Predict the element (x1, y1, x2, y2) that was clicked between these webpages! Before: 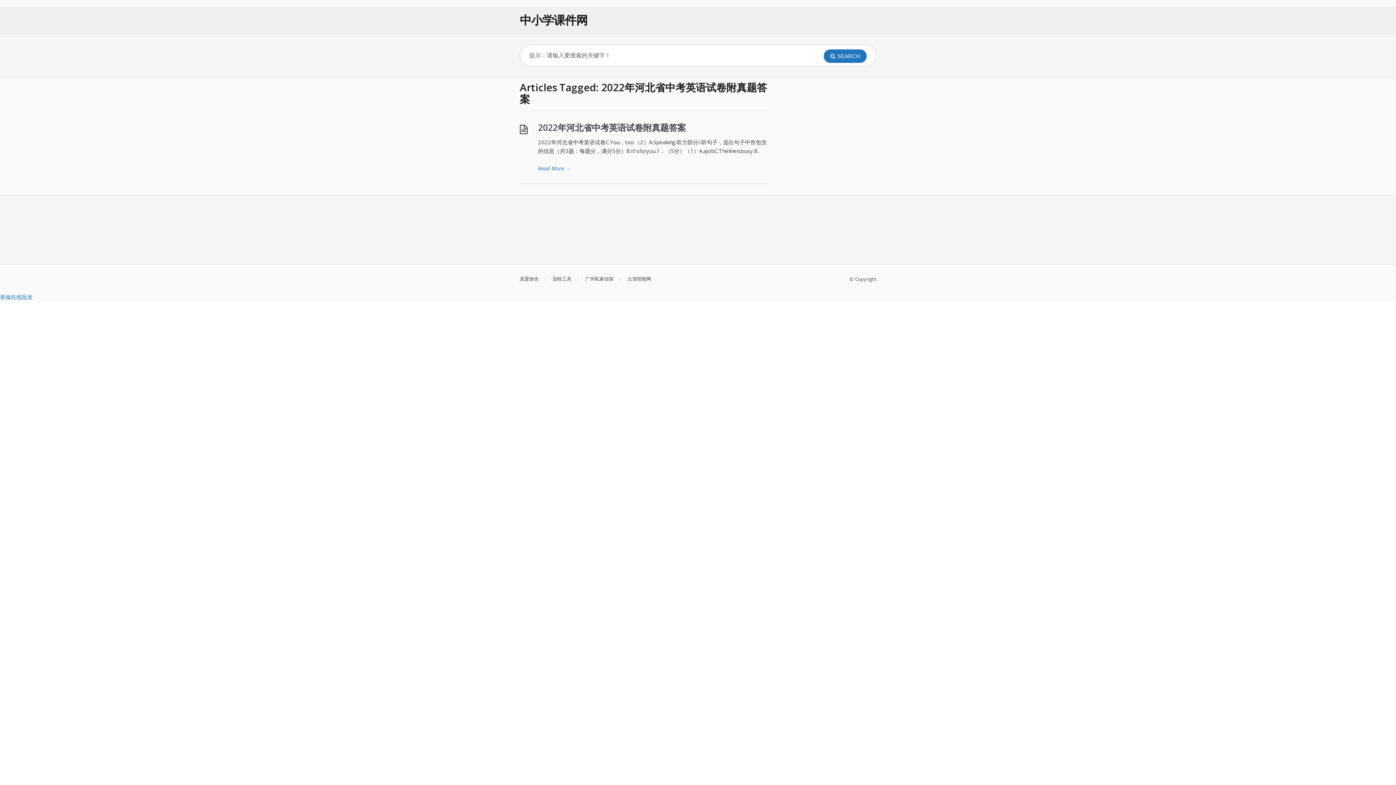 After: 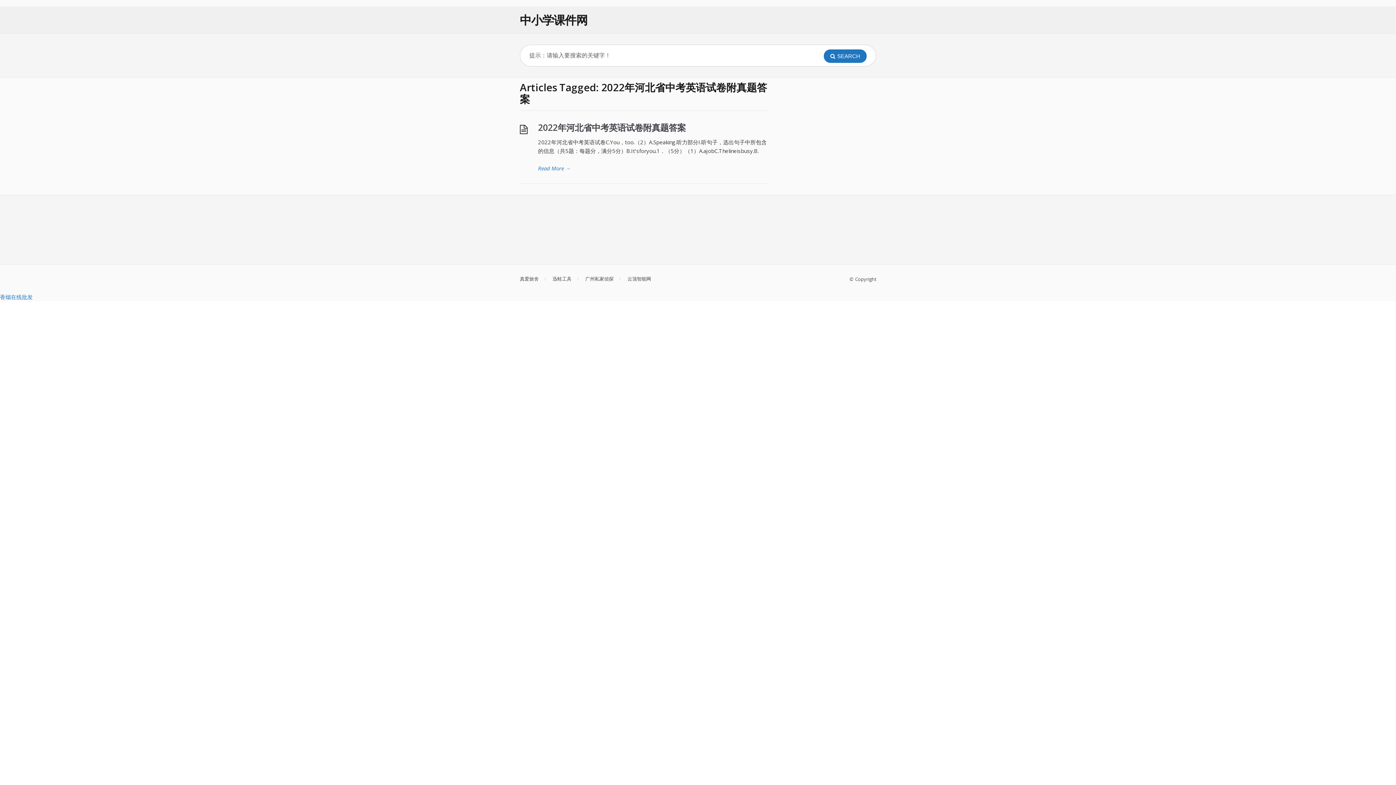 Action: label: 香烟在线批发 bbox: (0, 293, 32, 300)